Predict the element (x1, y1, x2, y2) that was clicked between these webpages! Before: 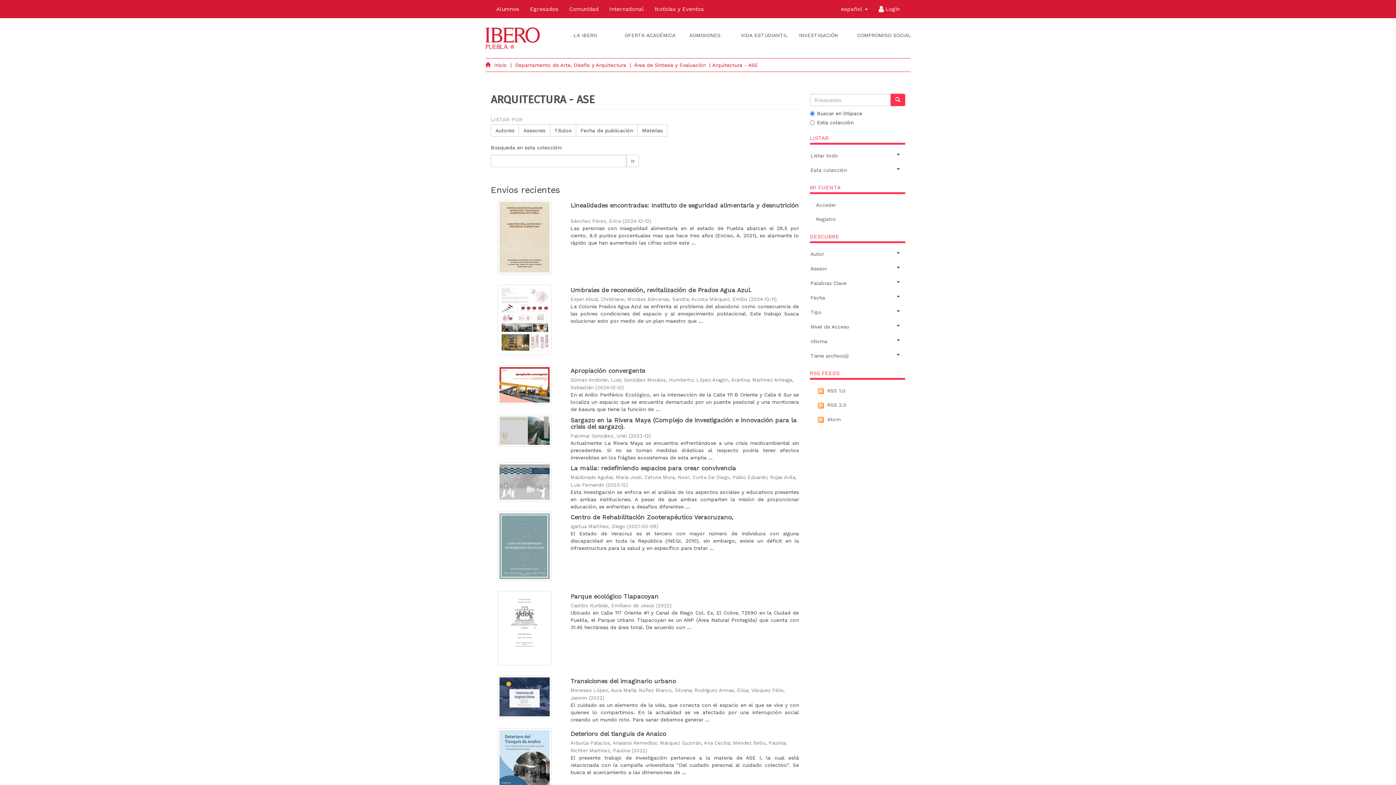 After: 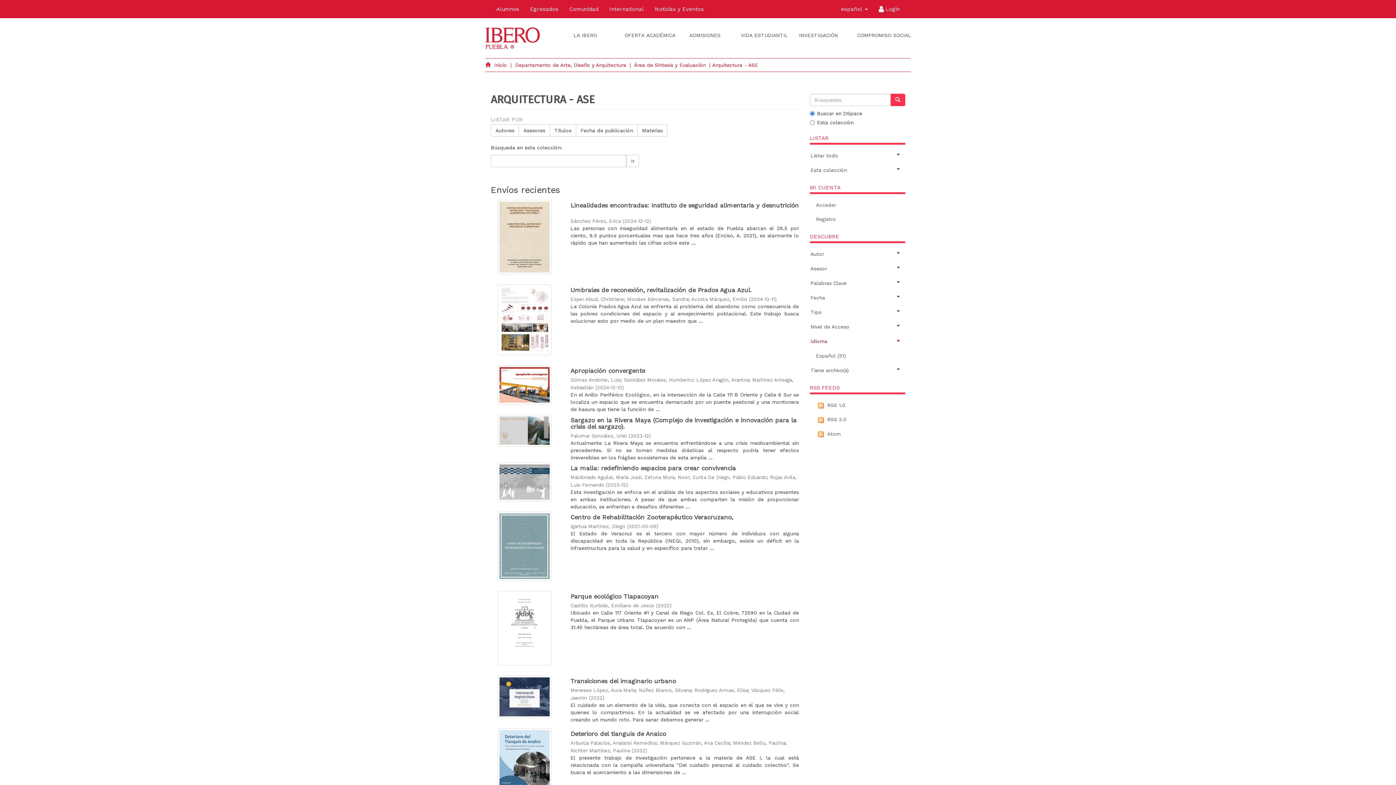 Action: label: Idioma bbox: (810, 334, 905, 348)